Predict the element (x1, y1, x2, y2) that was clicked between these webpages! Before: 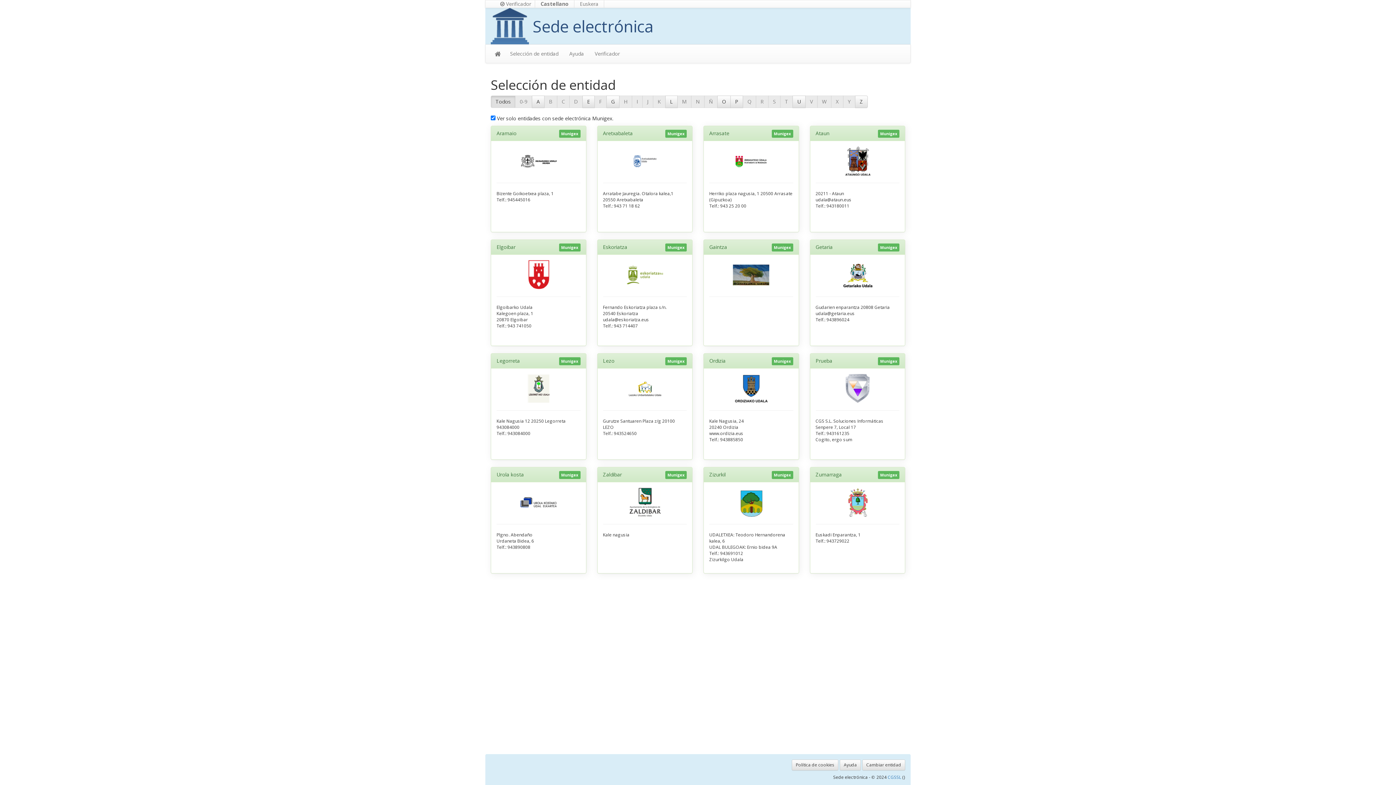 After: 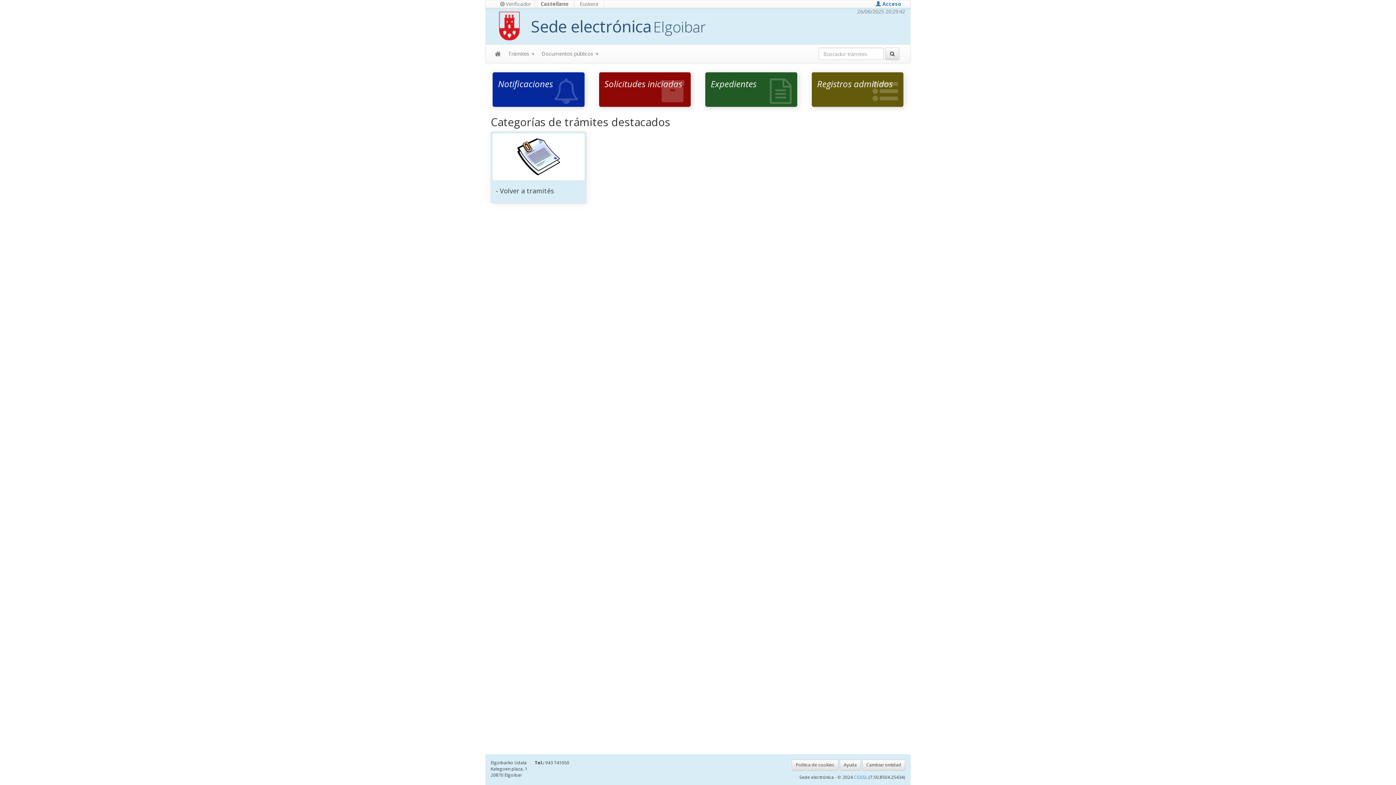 Action: bbox: (490, 239, 586, 346) label: Elgoibar
Munigex
Elgoibarko Udala
Kalegoen plaza, 1
20870 Elgoibar
Telf.: 943 741050